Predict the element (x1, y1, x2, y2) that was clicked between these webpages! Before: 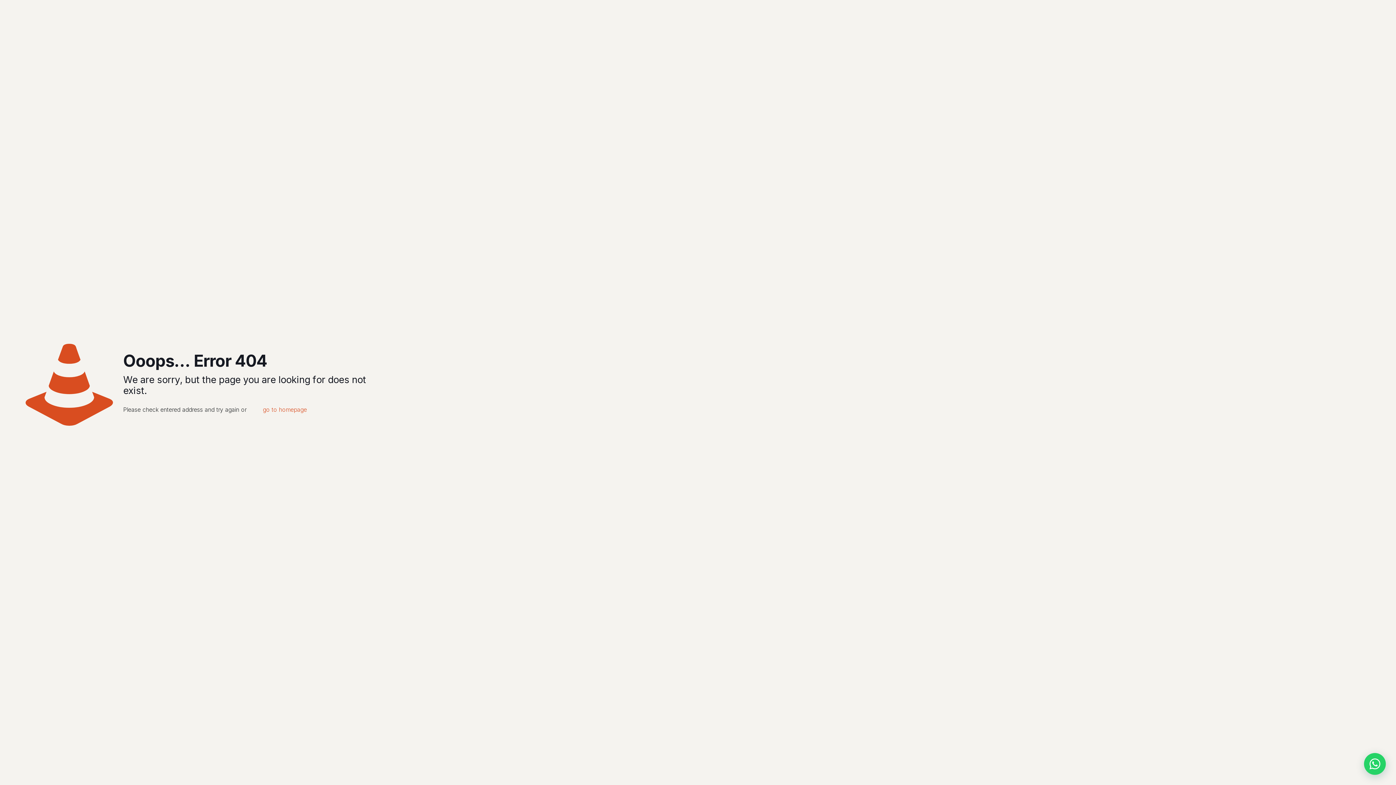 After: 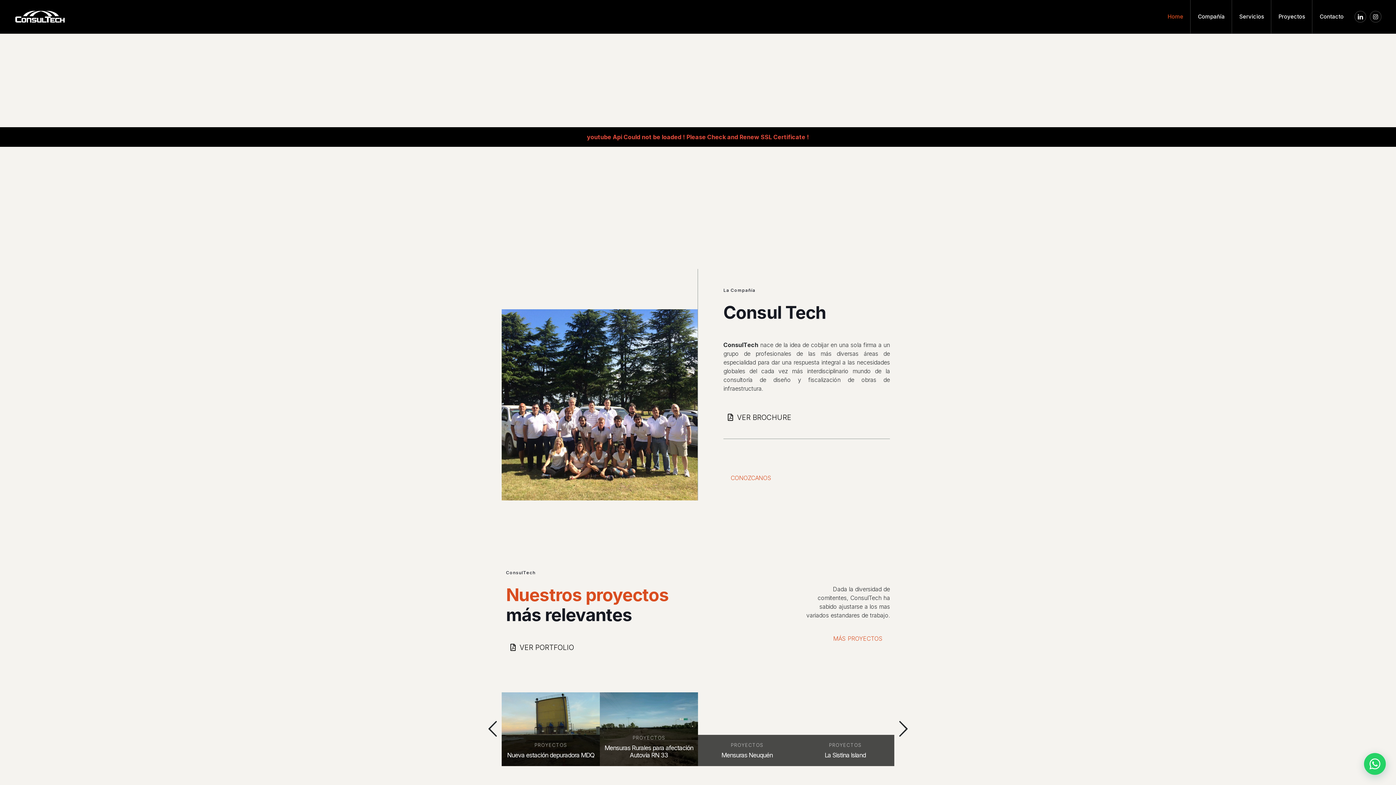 Action: bbox: (255, 402, 314, 417) label: go to homepage